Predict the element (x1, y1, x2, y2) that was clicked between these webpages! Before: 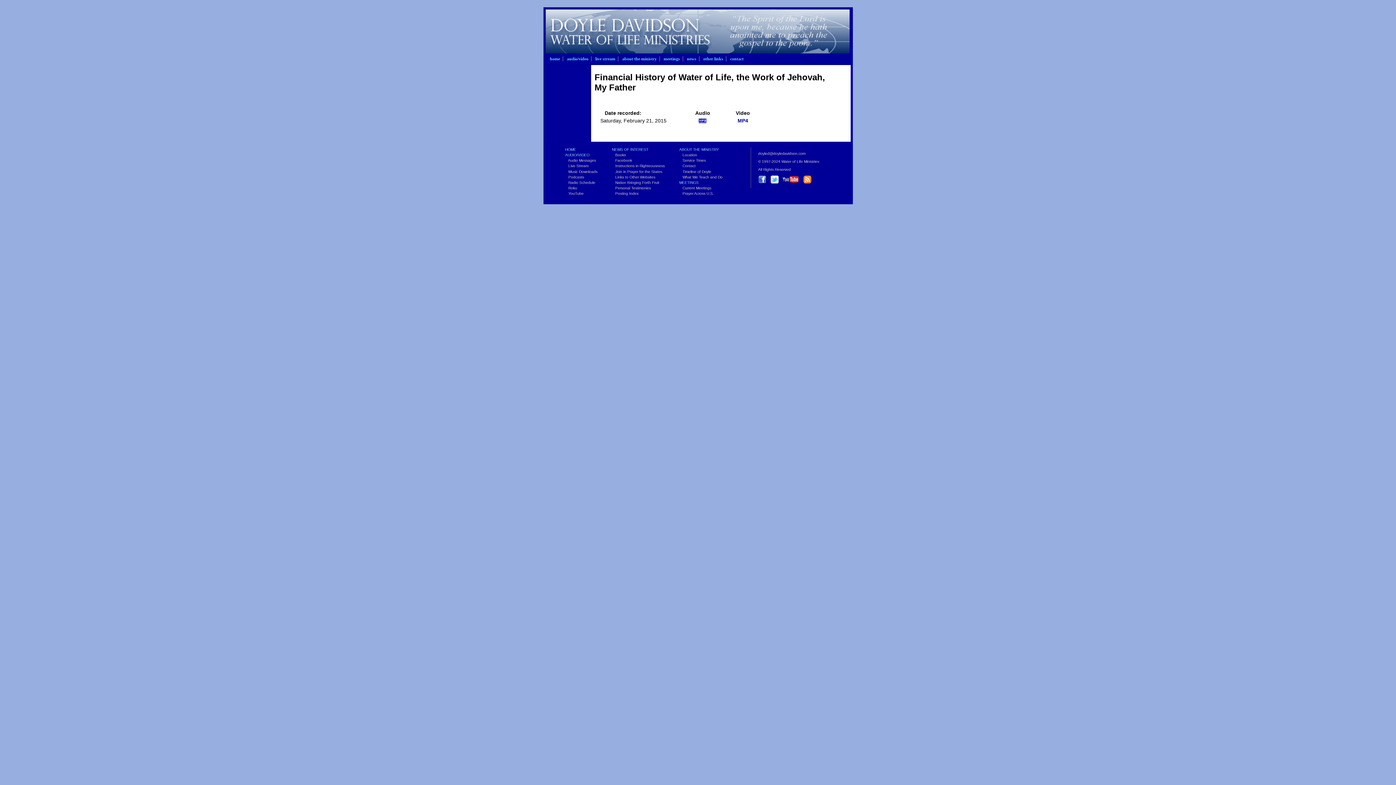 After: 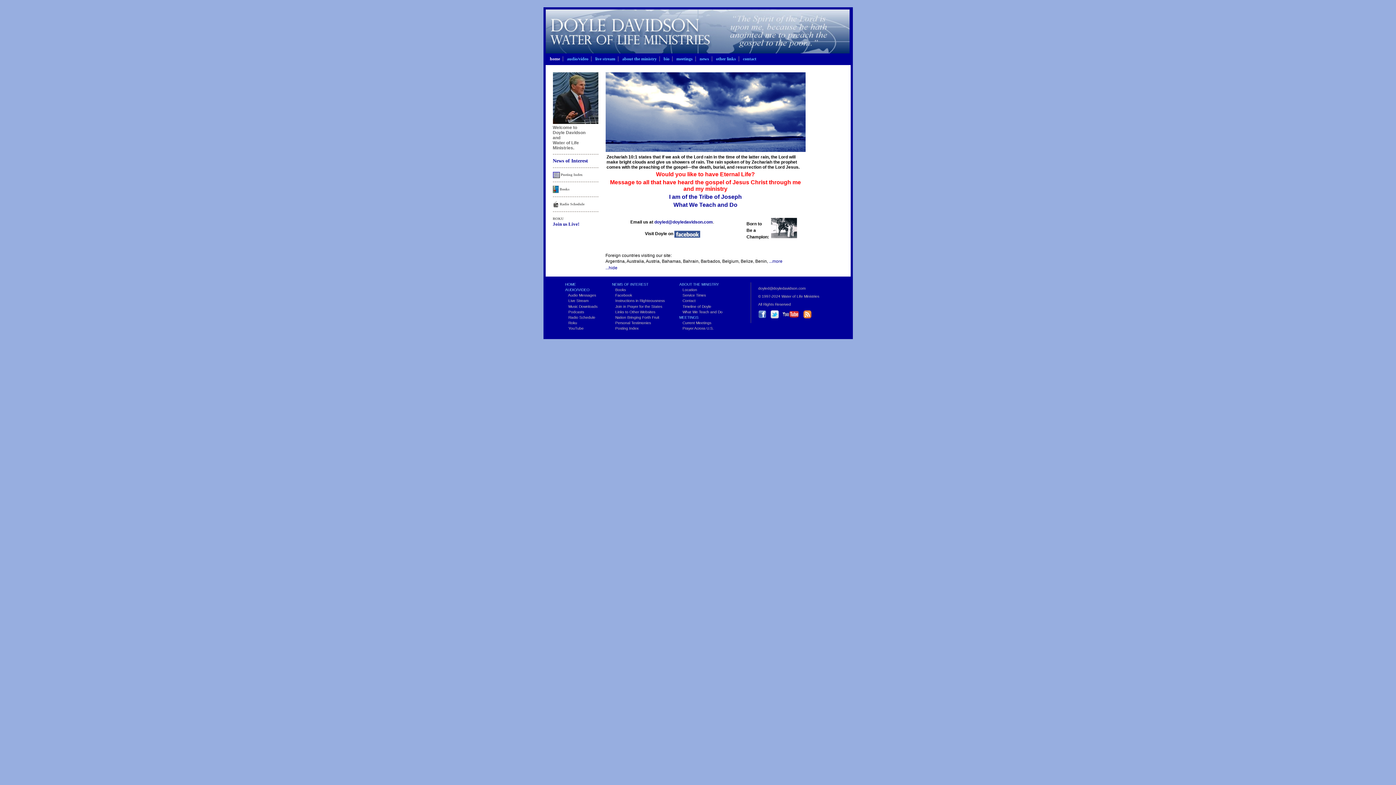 Action: bbox: (565, 147, 576, 151) label: HOME